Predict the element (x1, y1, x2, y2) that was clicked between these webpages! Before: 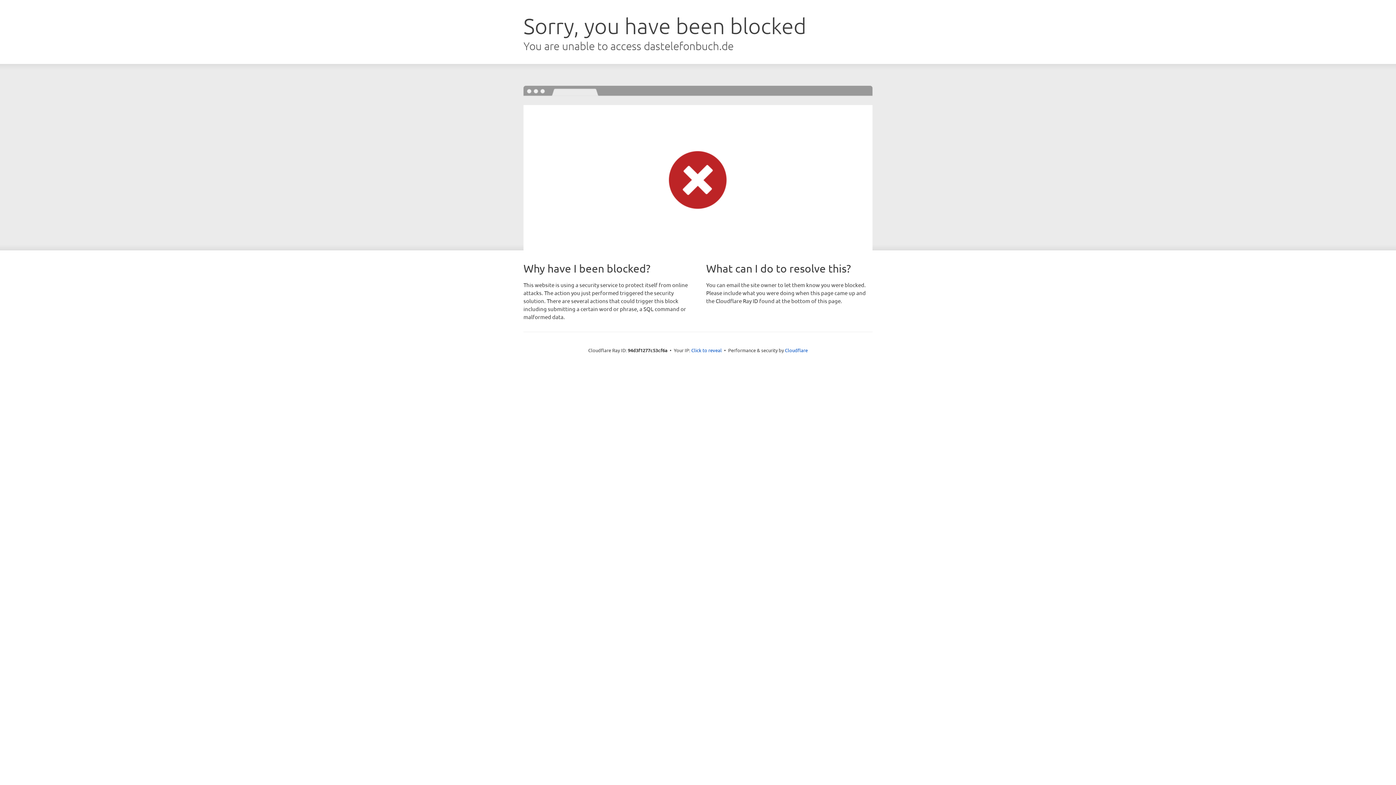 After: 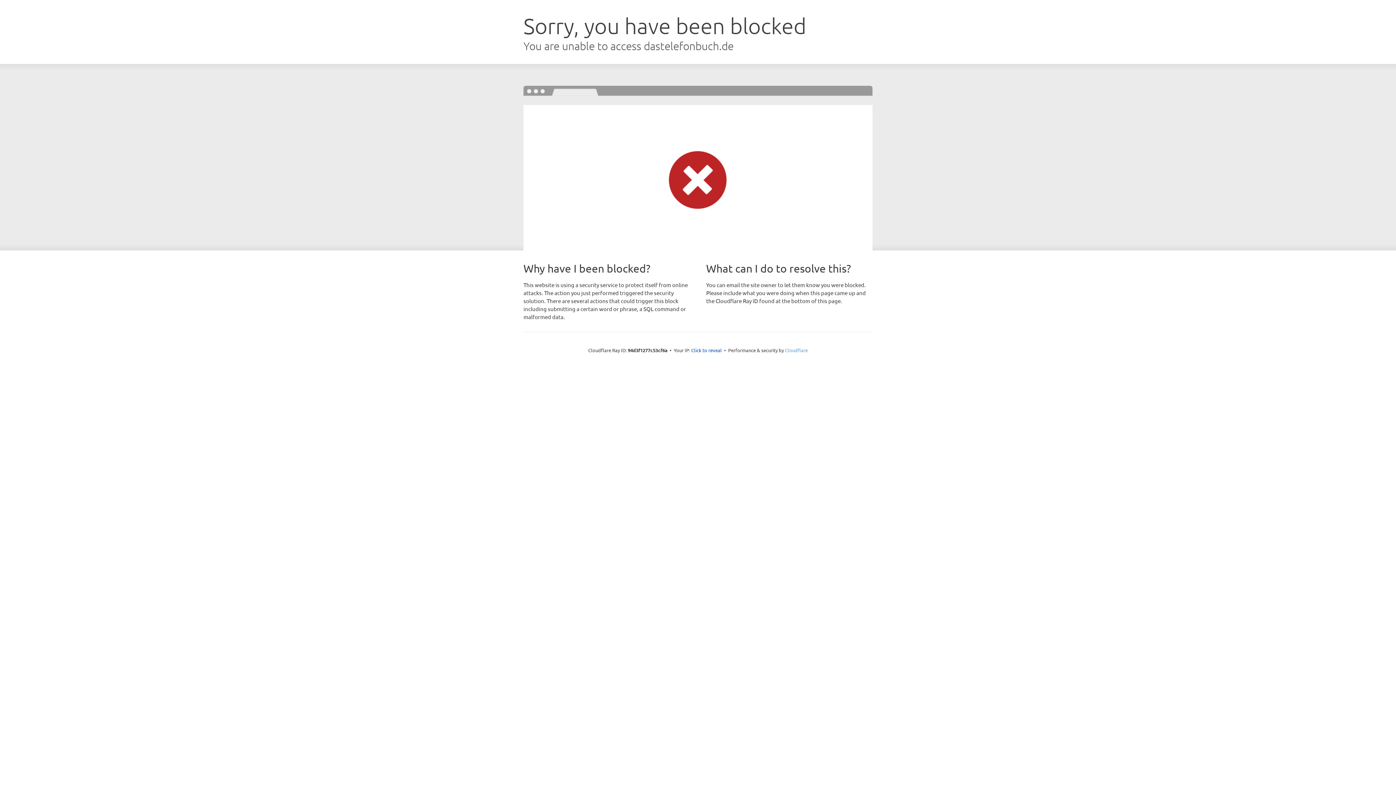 Action: label: Cloudflare bbox: (785, 347, 808, 353)